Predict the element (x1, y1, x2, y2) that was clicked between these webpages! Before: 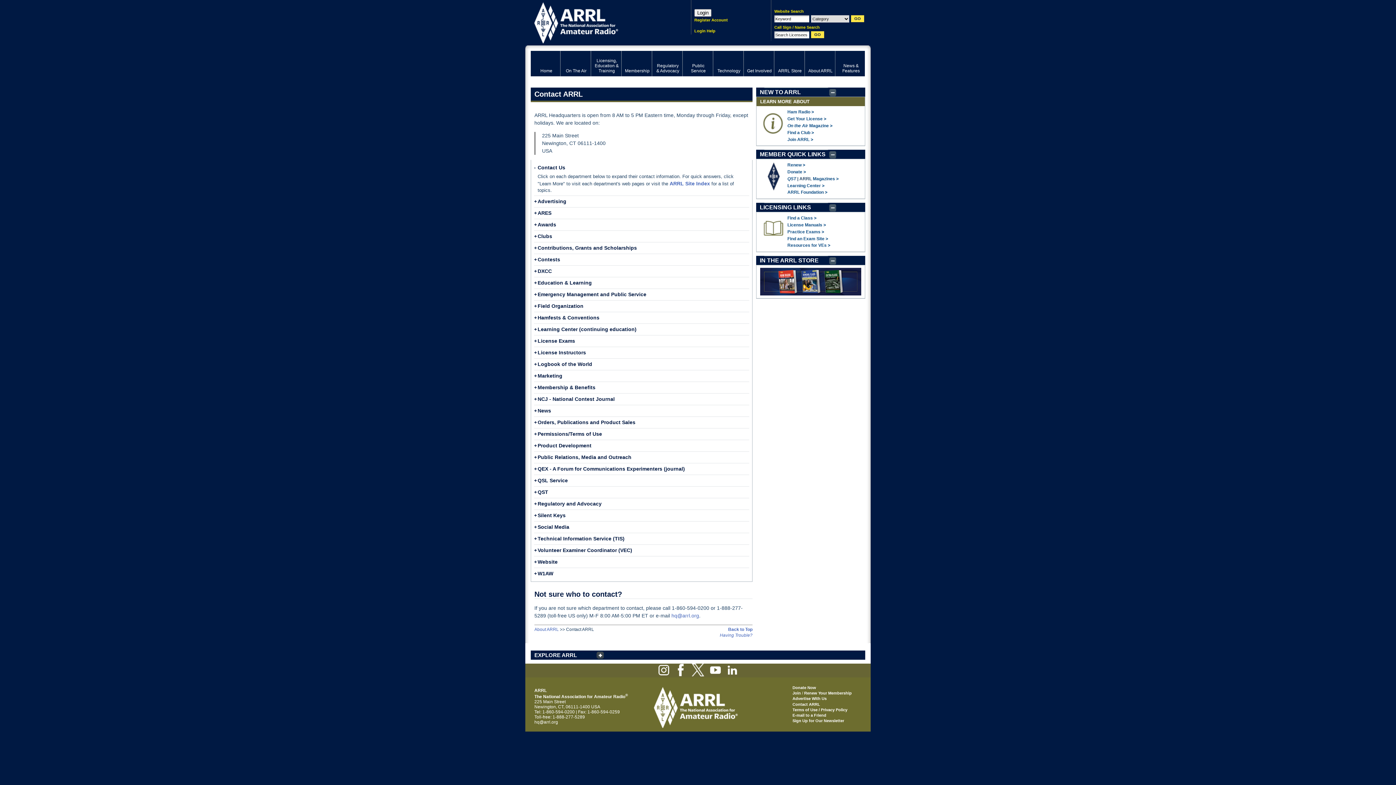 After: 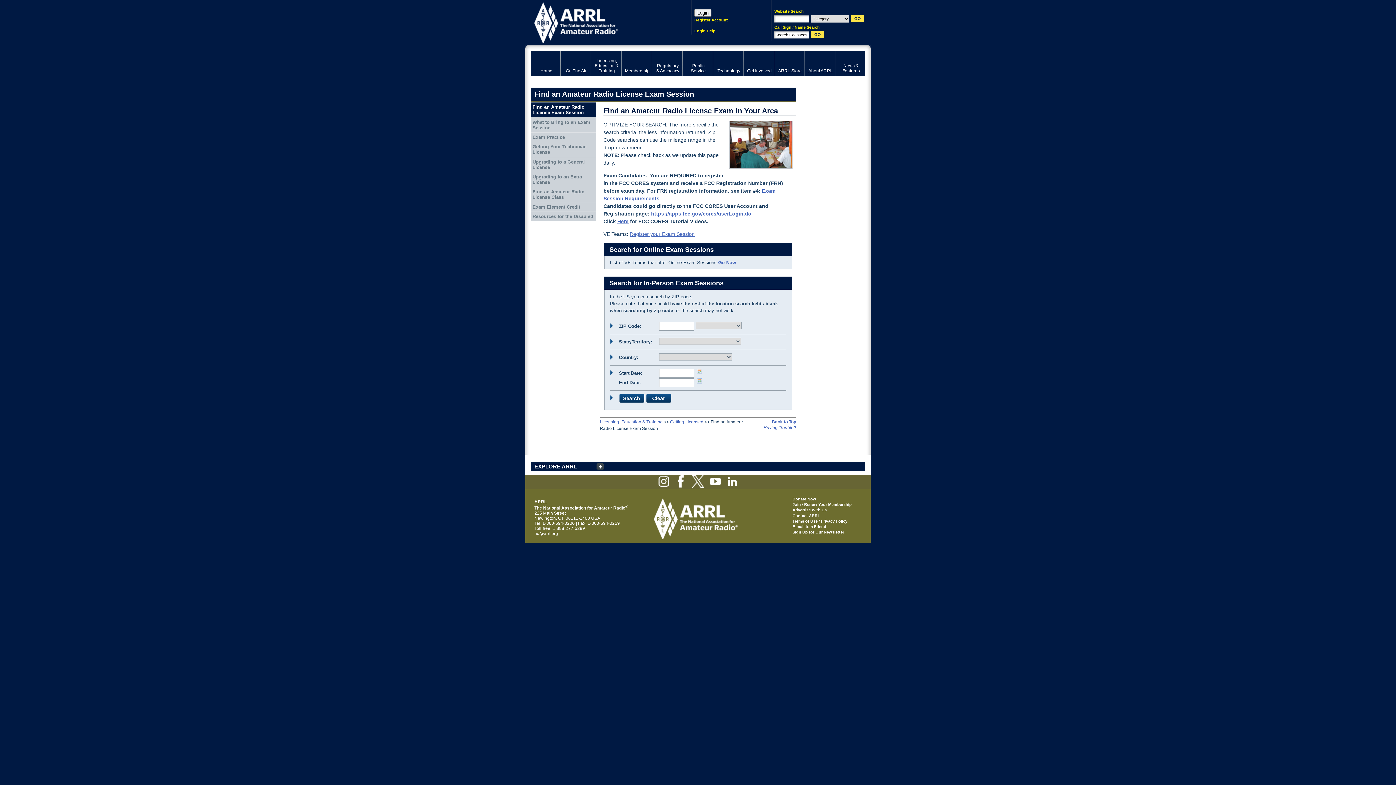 Action: bbox: (787, 236, 828, 241) label: Find an Exam Site >